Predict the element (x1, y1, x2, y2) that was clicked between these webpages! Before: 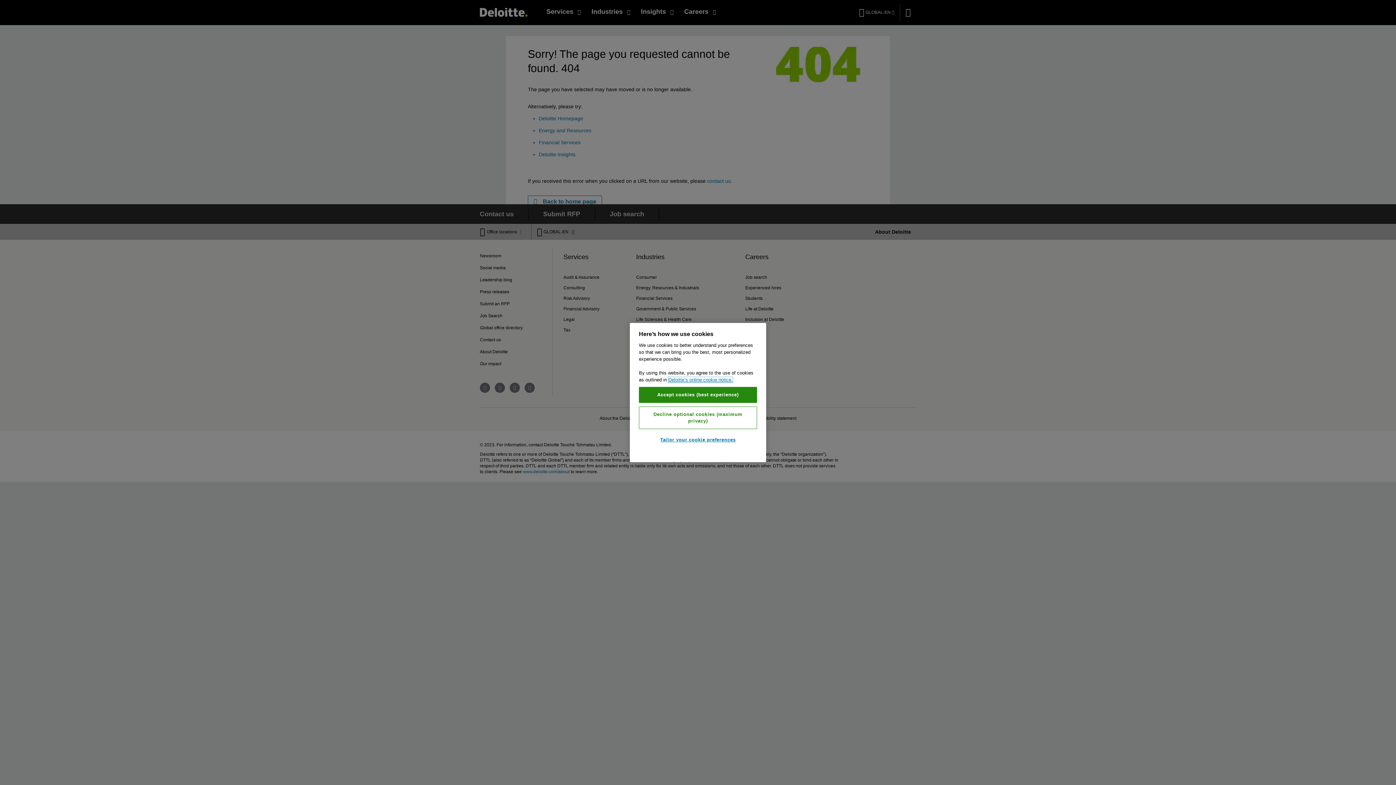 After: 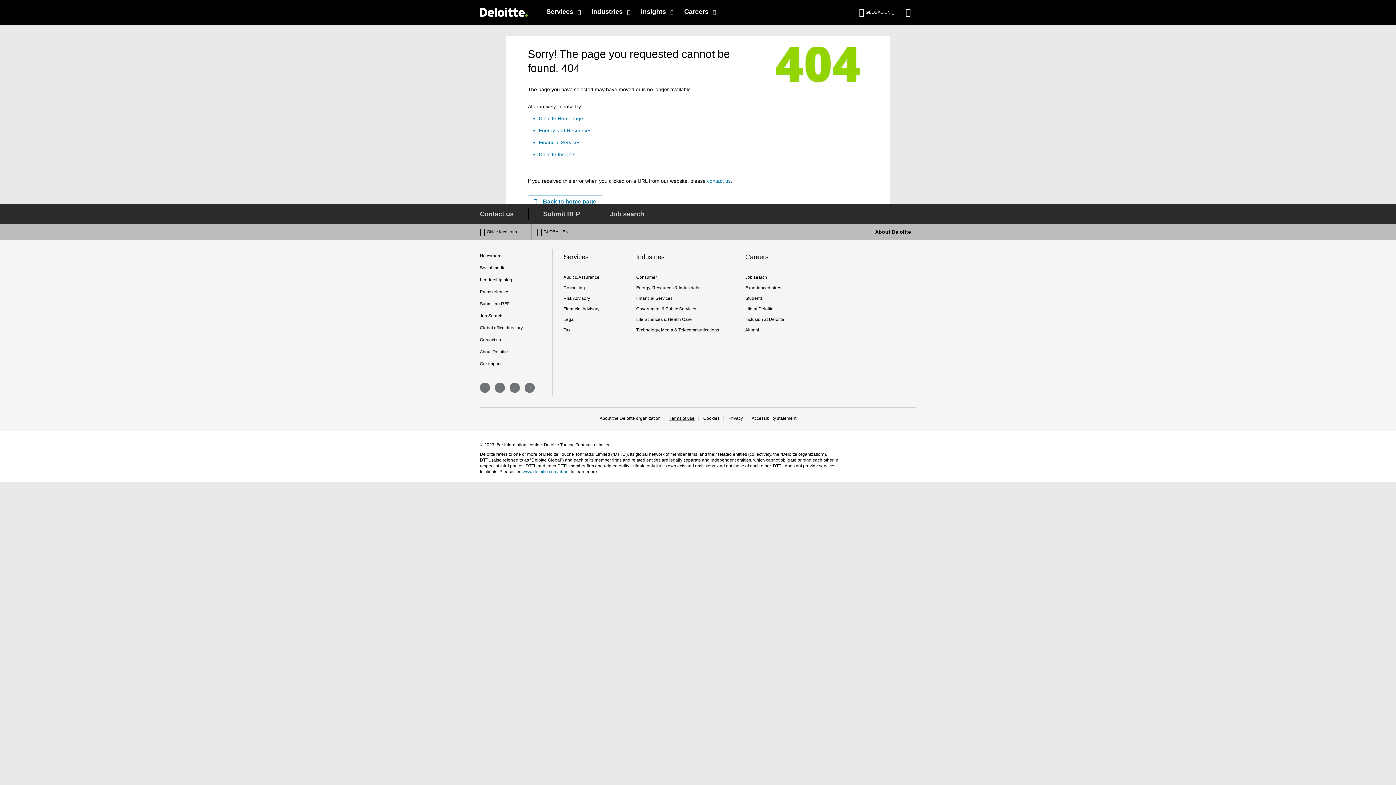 Action: label: Decline optional cookies (maximum privacy) bbox: (639, 406, 757, 429)